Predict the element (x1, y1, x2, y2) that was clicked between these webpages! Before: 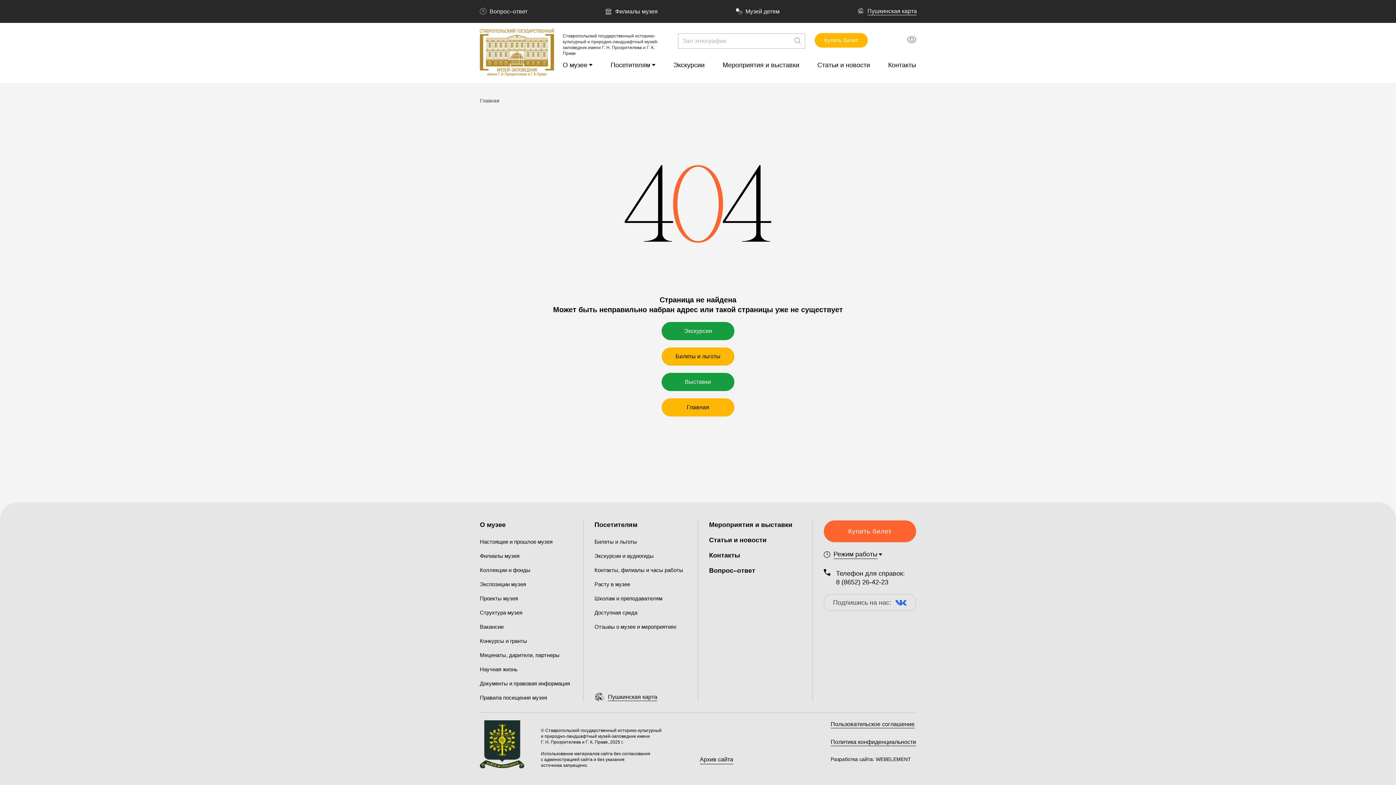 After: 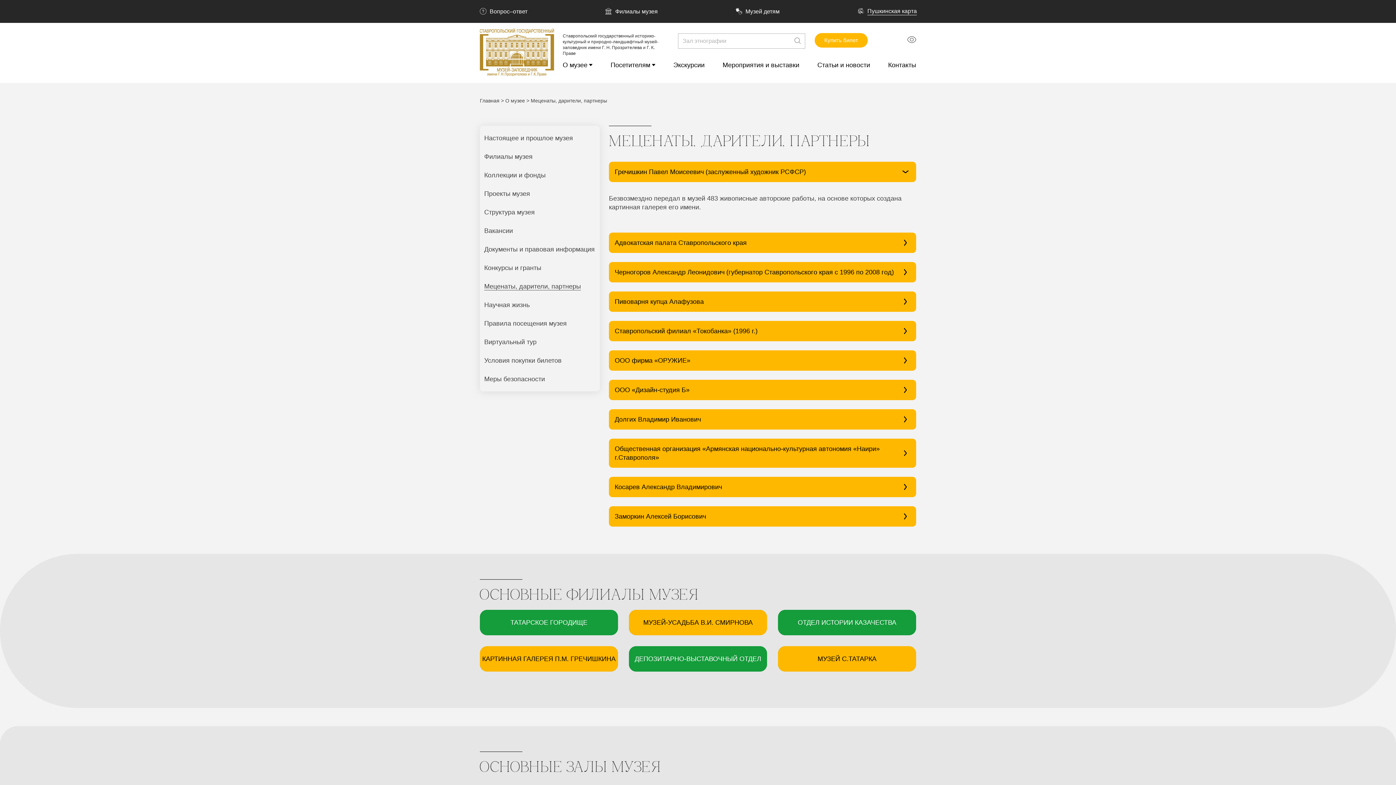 Action: bbox: (480, 652, 559, 658) label: Меценаты, дарители, партнеры